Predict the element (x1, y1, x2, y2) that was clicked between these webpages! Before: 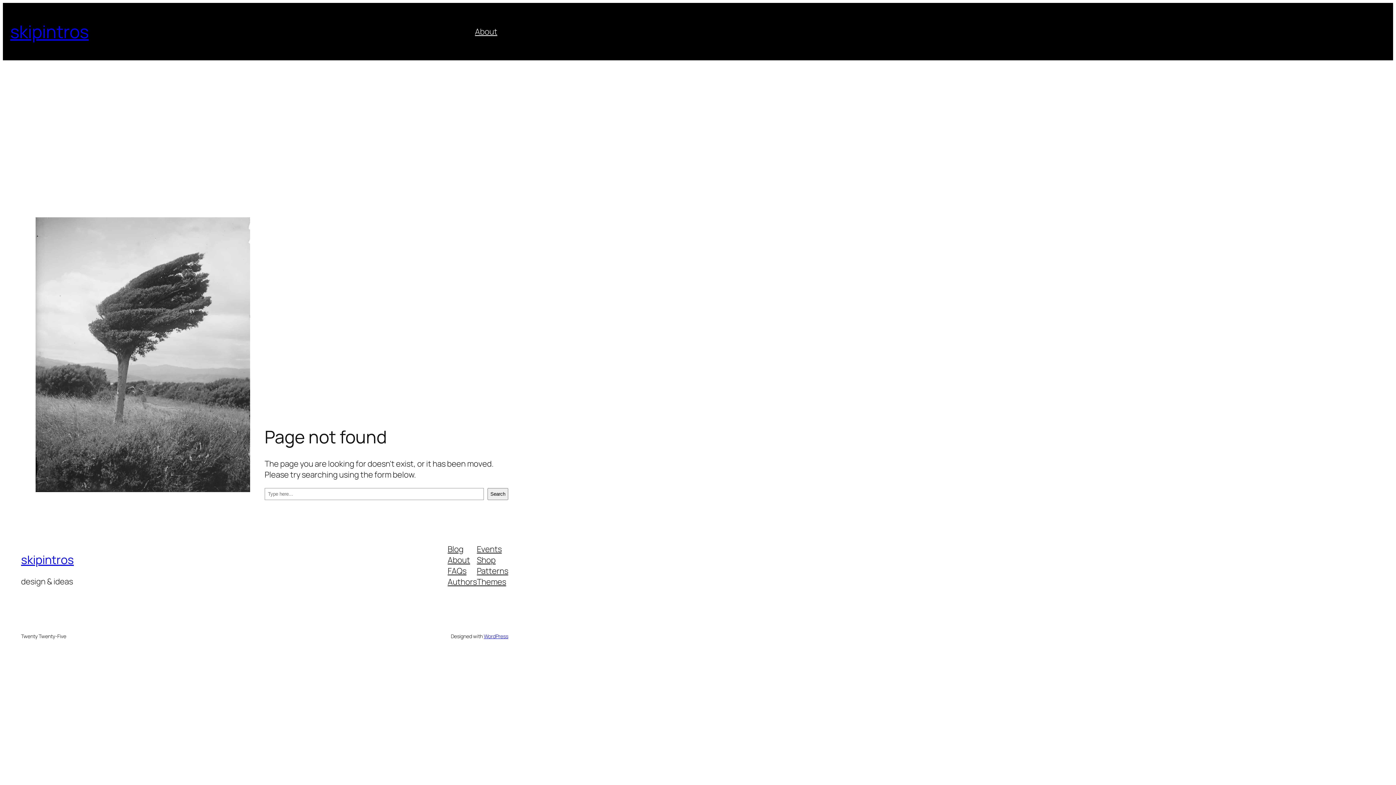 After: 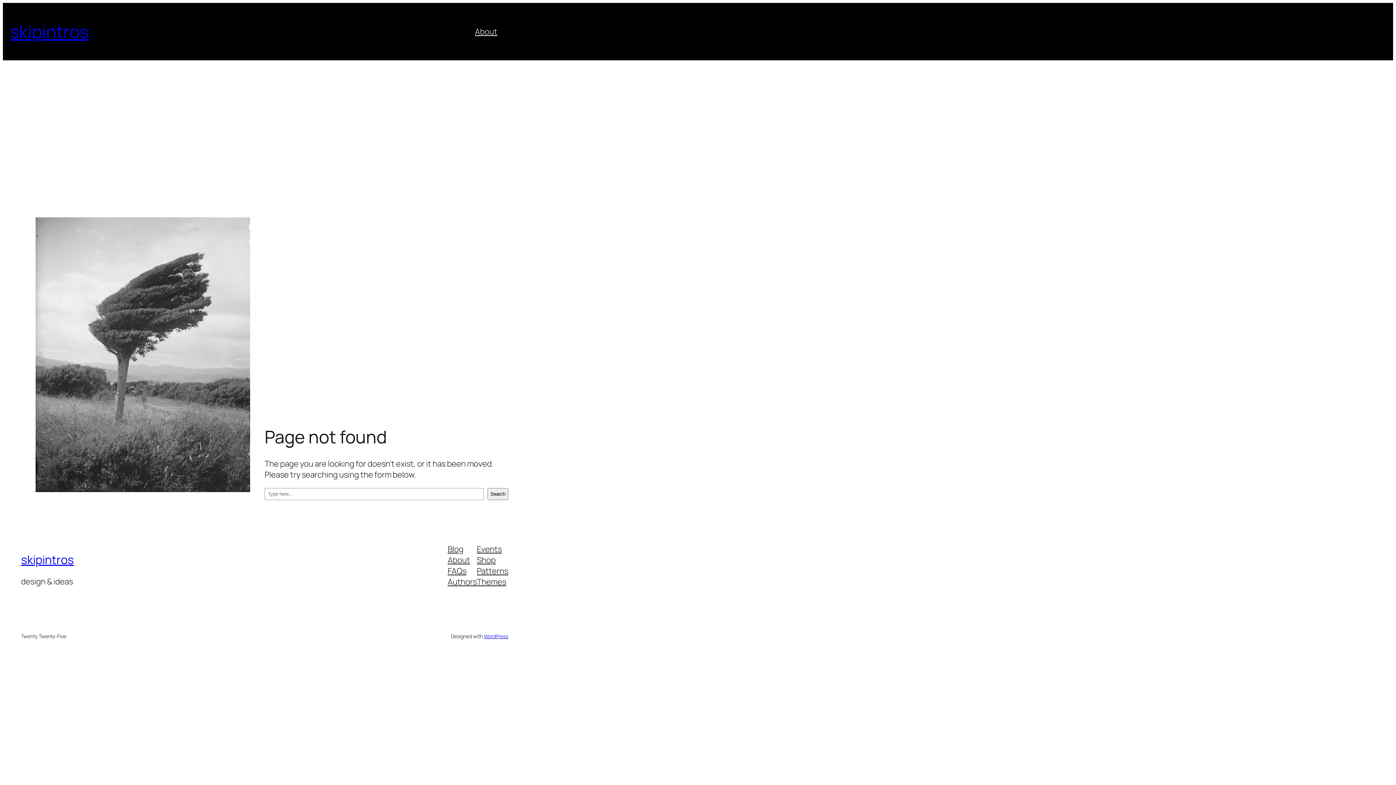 Action: label: Patterns bbox: (477, 565, 508, 576)